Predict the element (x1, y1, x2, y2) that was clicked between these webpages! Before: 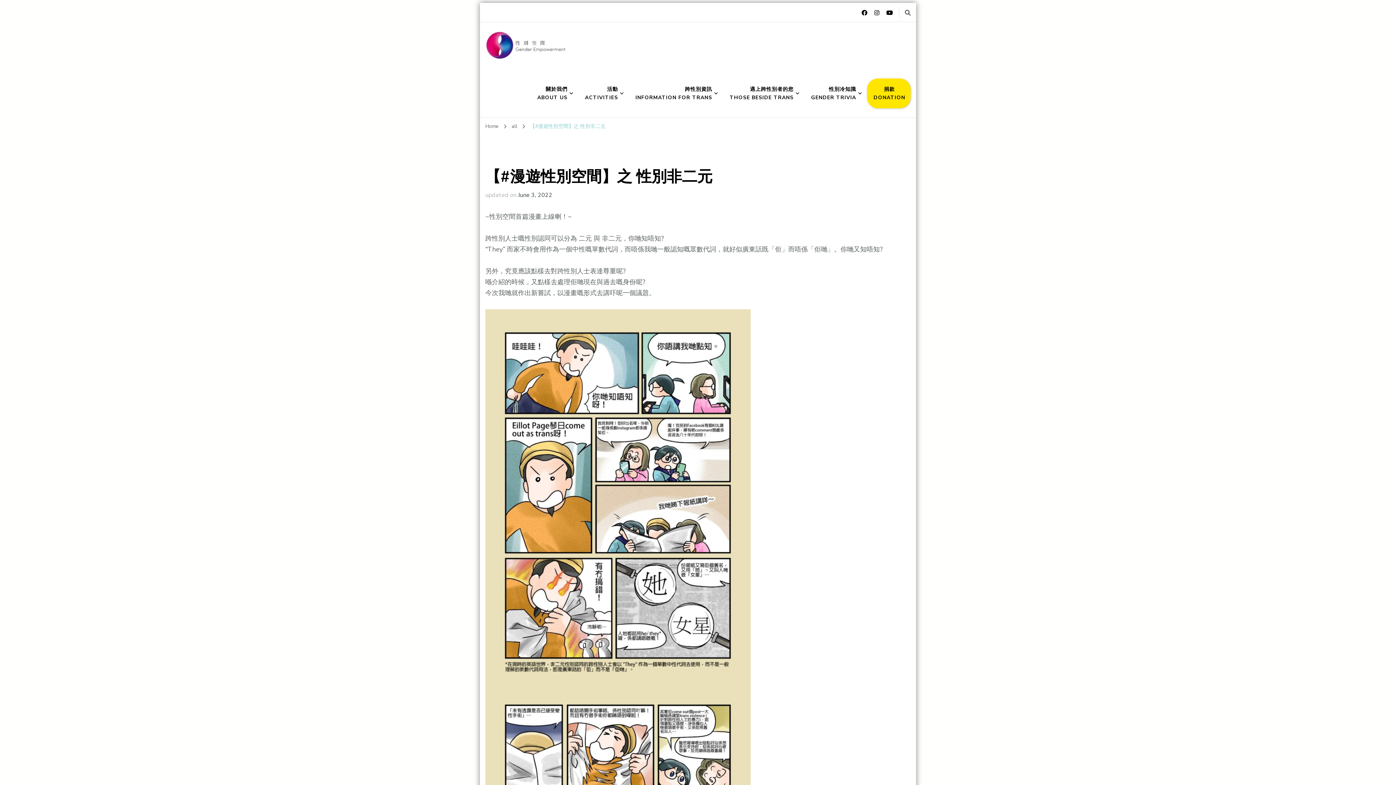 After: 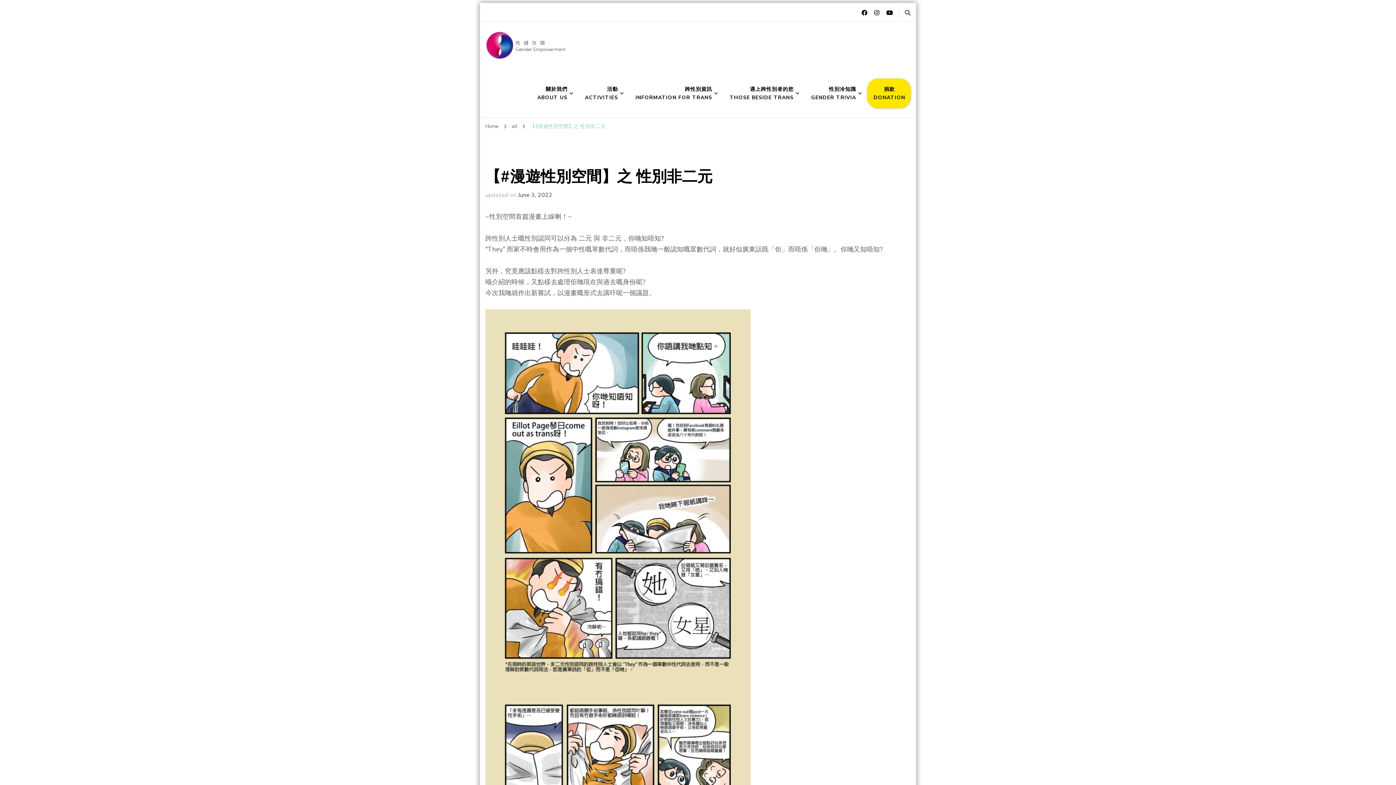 Action: label: June 3, 2022 bbox: (518, 191, 552, 199)